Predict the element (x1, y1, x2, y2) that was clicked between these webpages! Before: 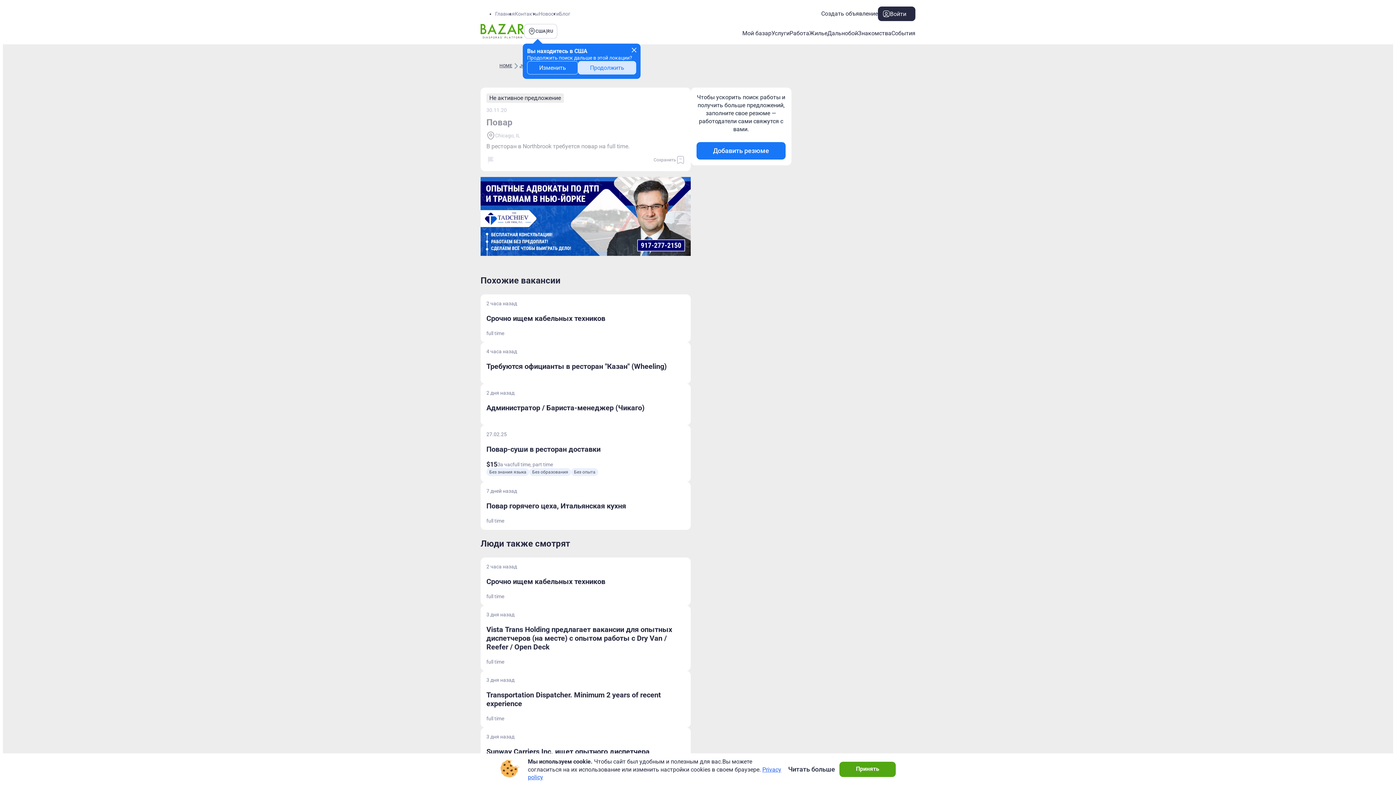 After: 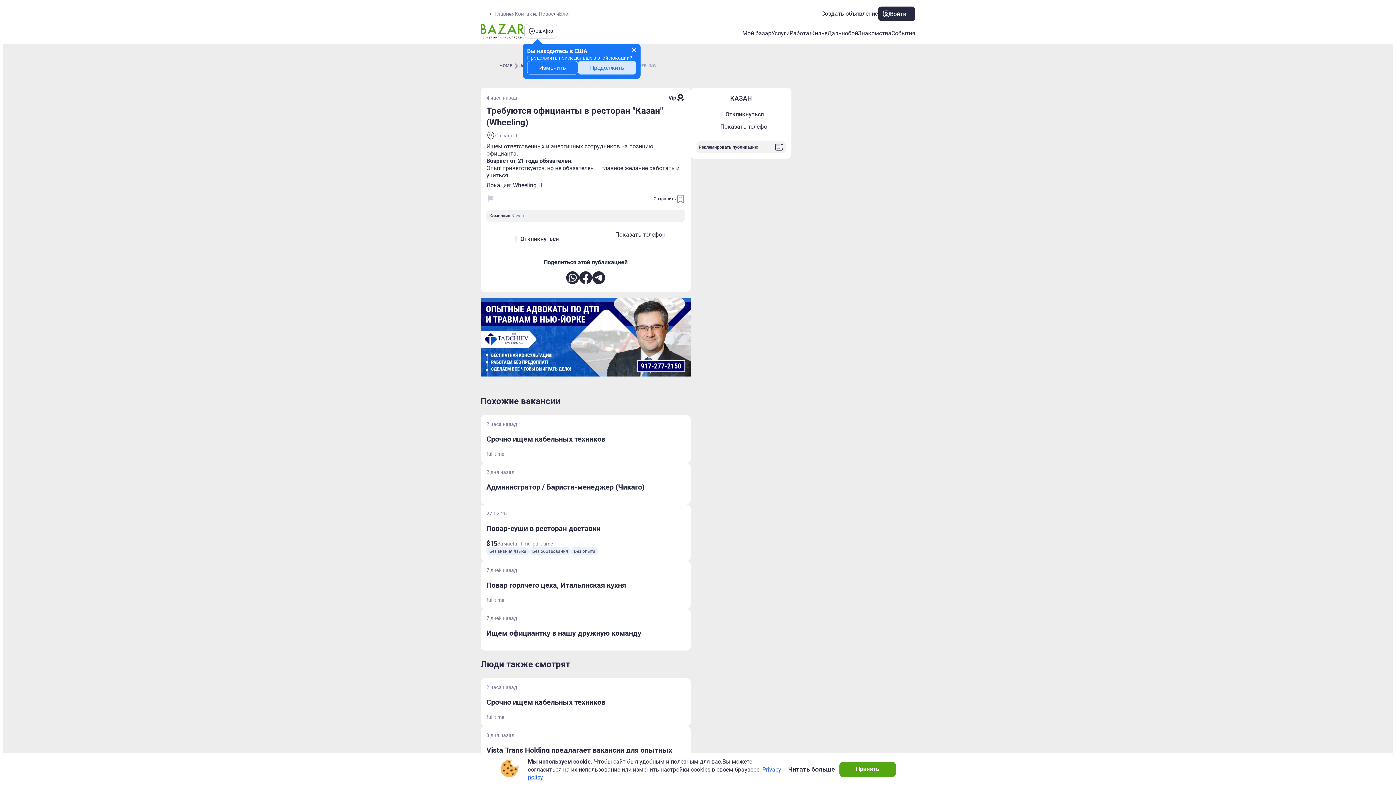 Action: bbox: (486, 362, 666, 370) label: Требуются официанты в ресторан "Казан" (Wheeling)